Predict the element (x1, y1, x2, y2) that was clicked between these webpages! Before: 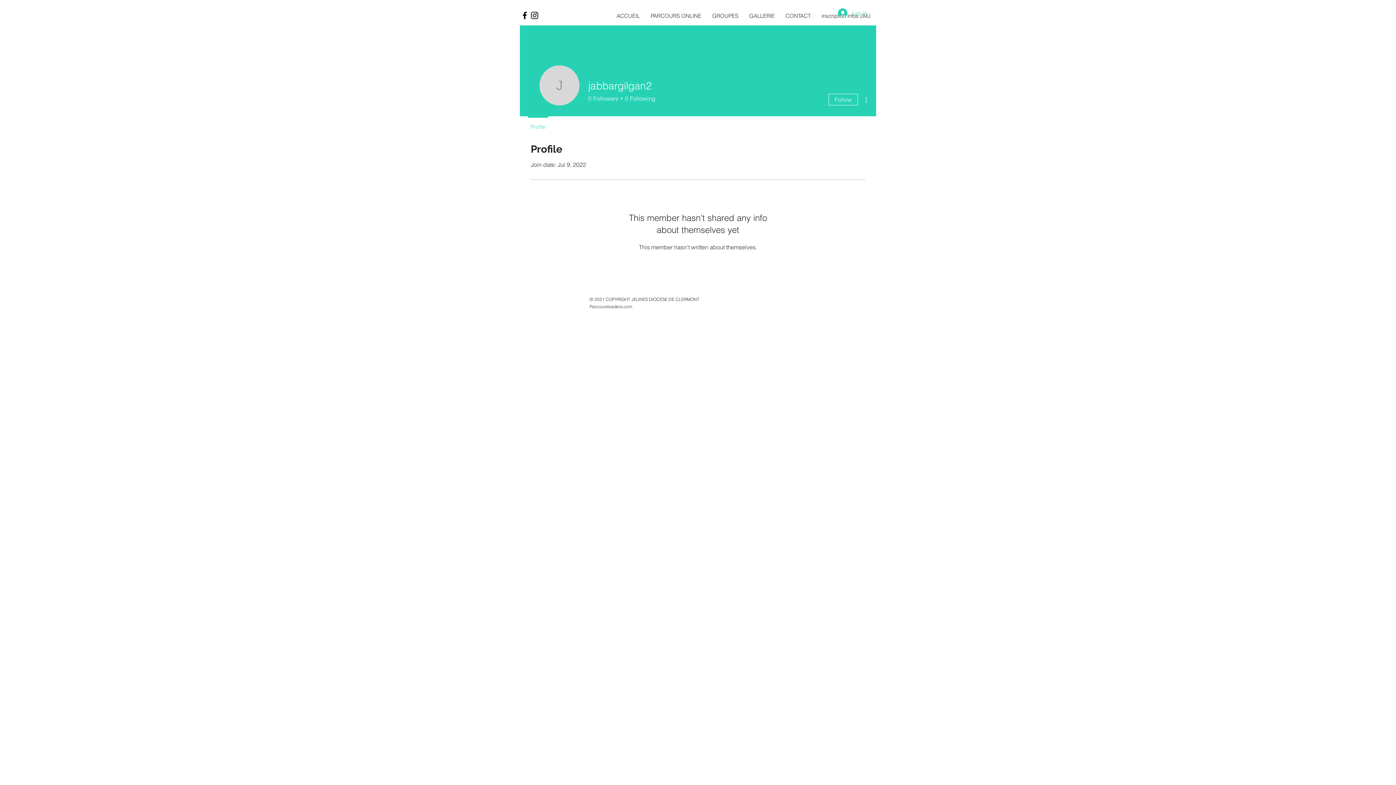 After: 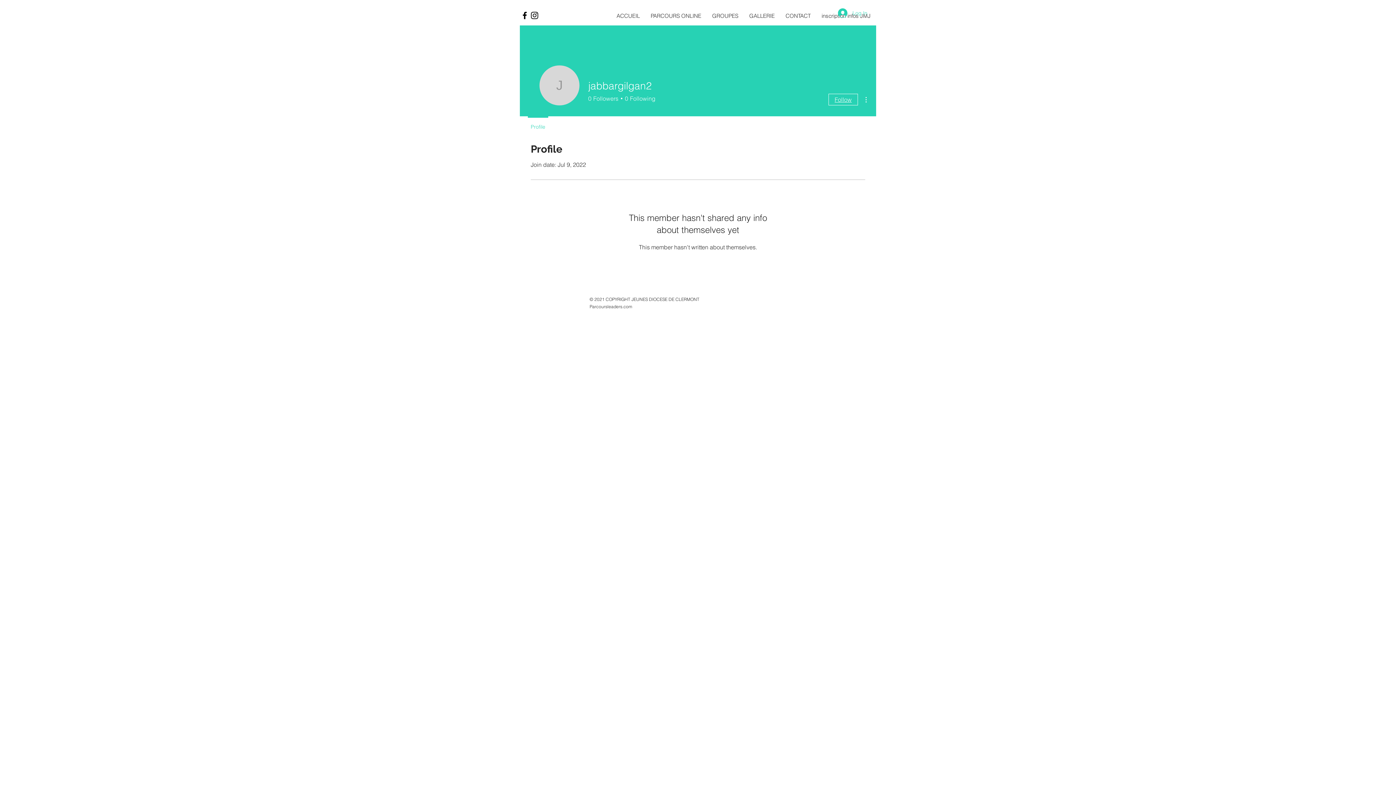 Action: bbox: (828, 93, 858, 105) label: Follow